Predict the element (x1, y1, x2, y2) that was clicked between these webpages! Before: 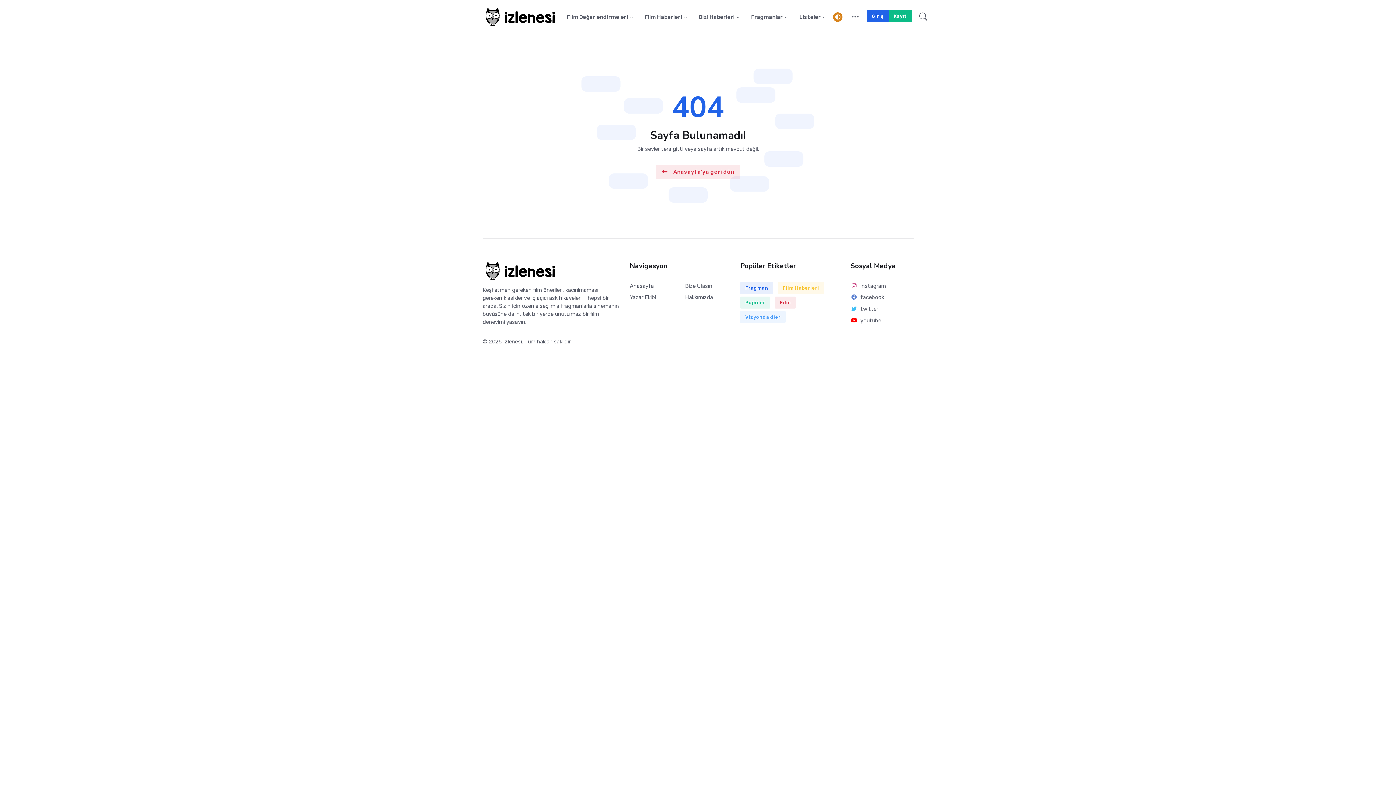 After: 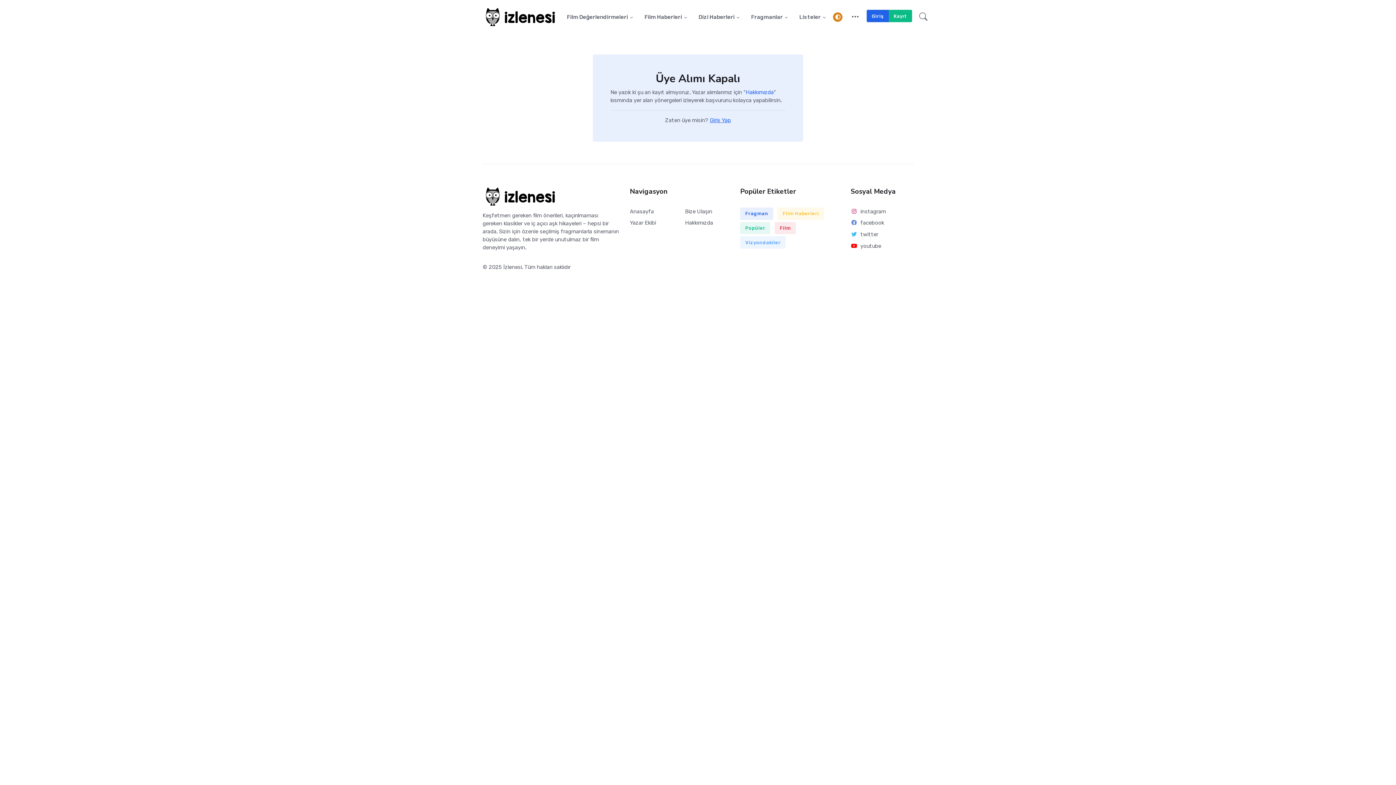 Action: bbox: (888, 9, 912, 22) label: Kayıt